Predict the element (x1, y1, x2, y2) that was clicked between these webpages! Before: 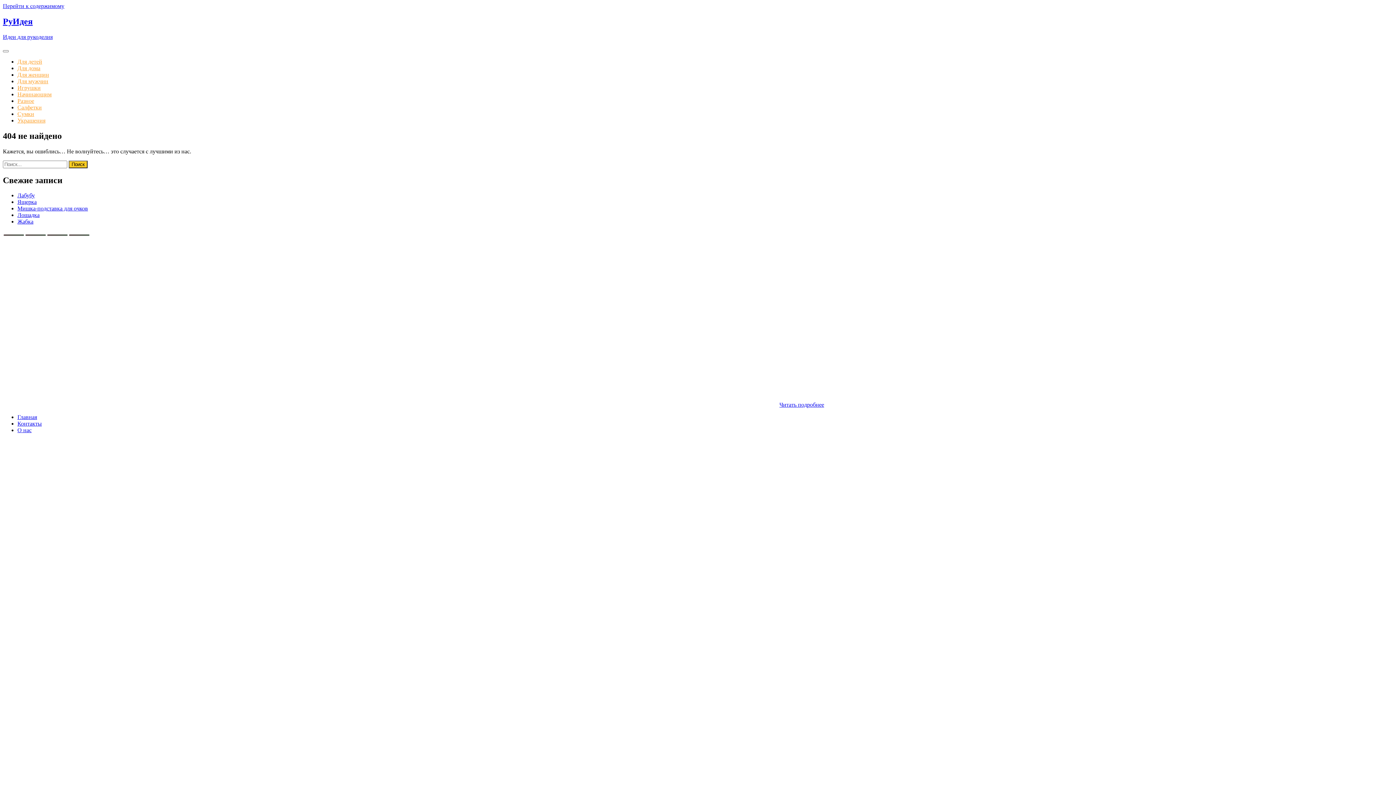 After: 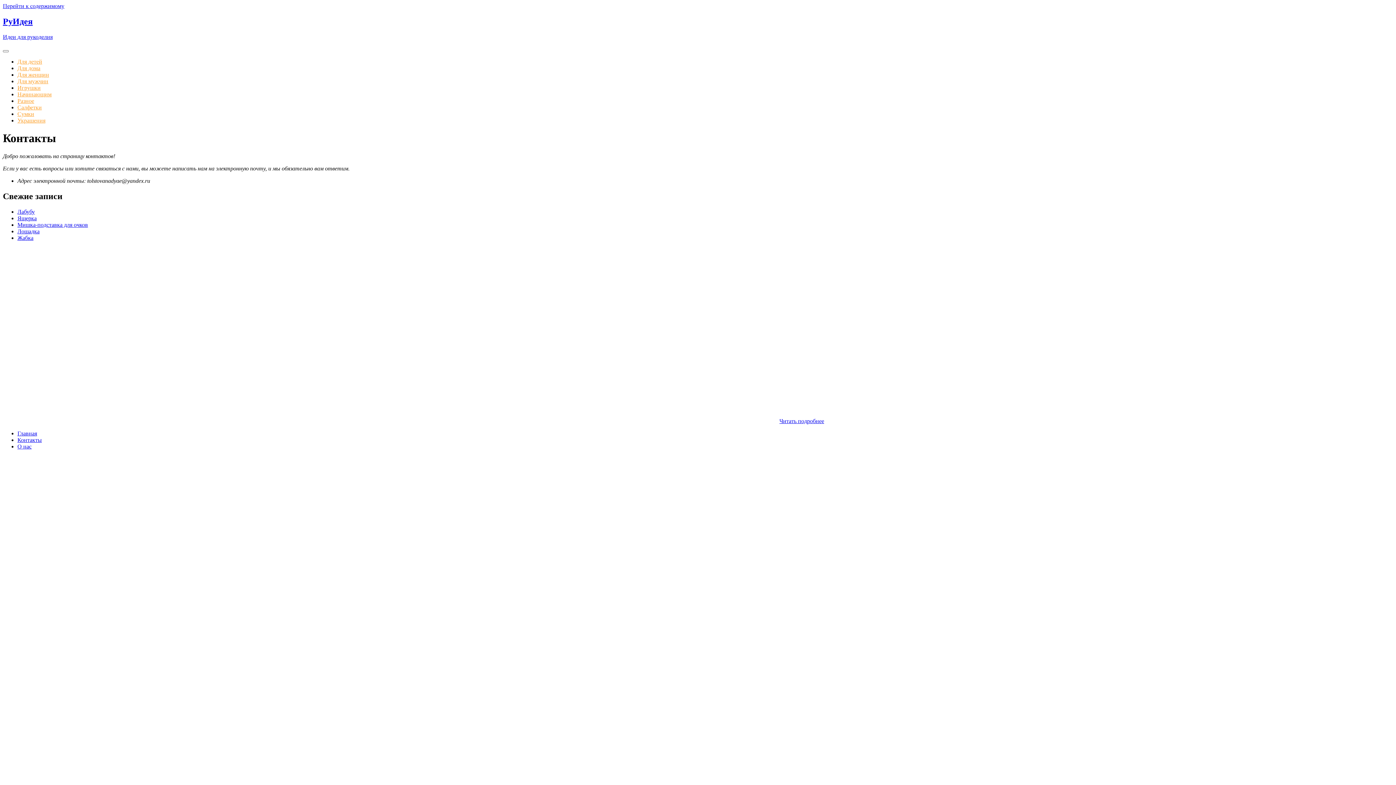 Action: label: Контакты bbox: (17, 420, 41, 427)